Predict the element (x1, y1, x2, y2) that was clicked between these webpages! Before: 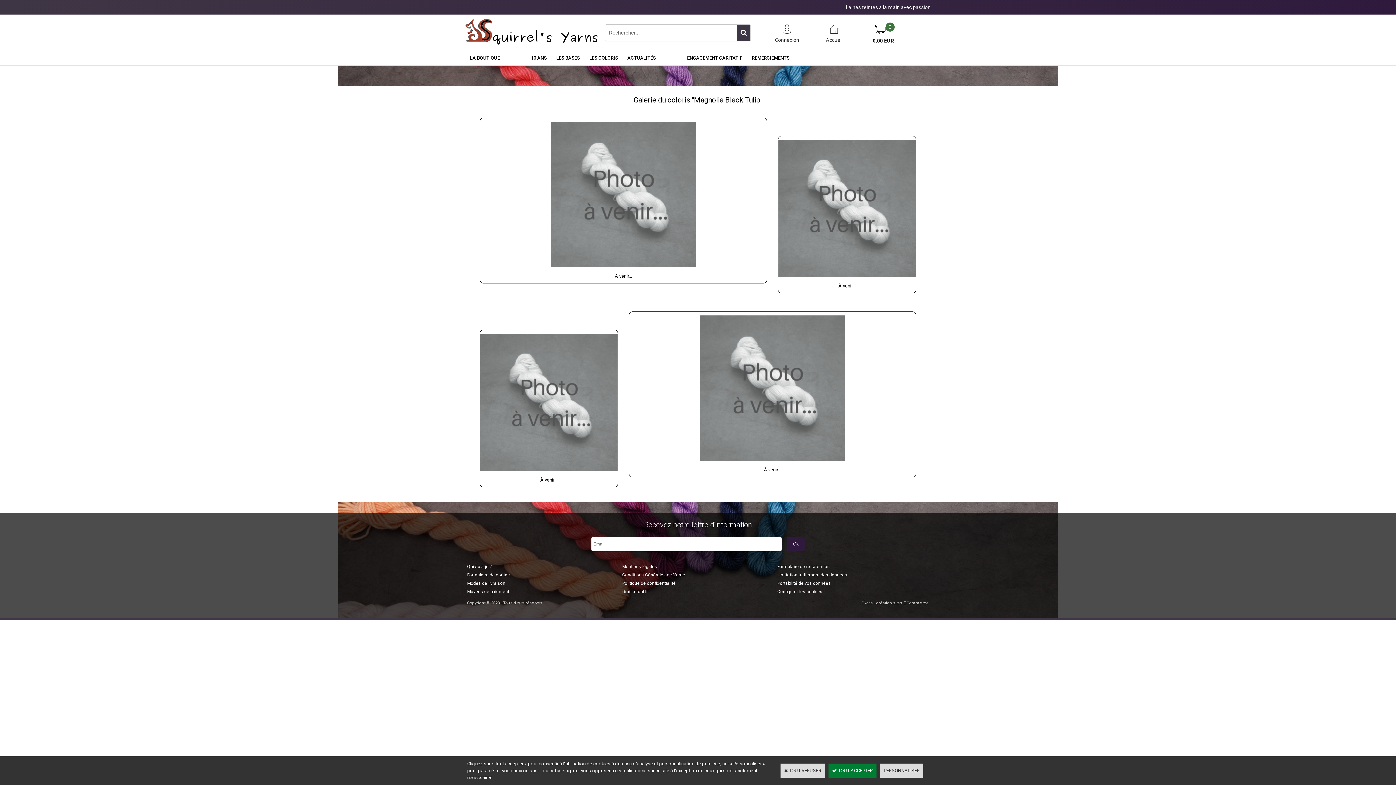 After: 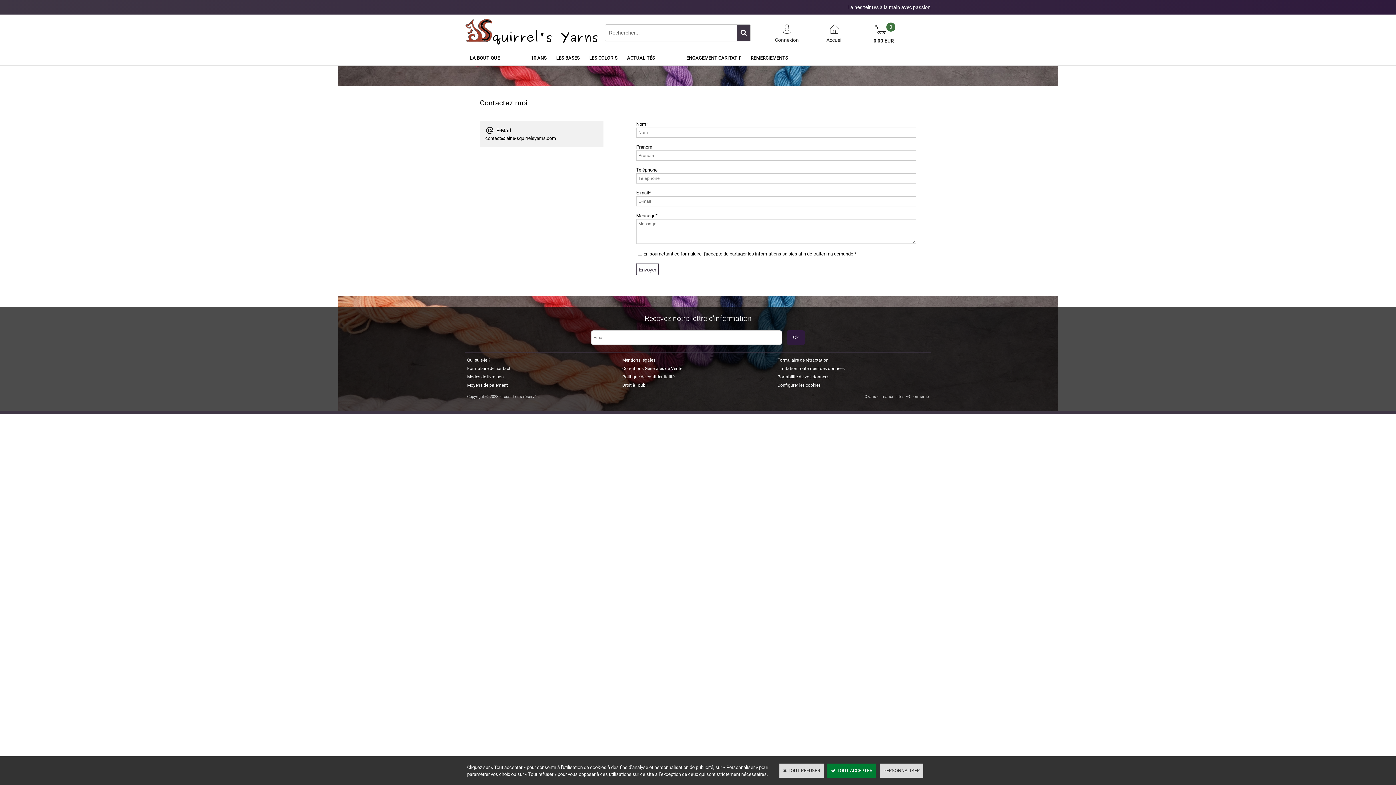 Action: bbox: (465, 570, 513, 579) label: Formulaire de contact